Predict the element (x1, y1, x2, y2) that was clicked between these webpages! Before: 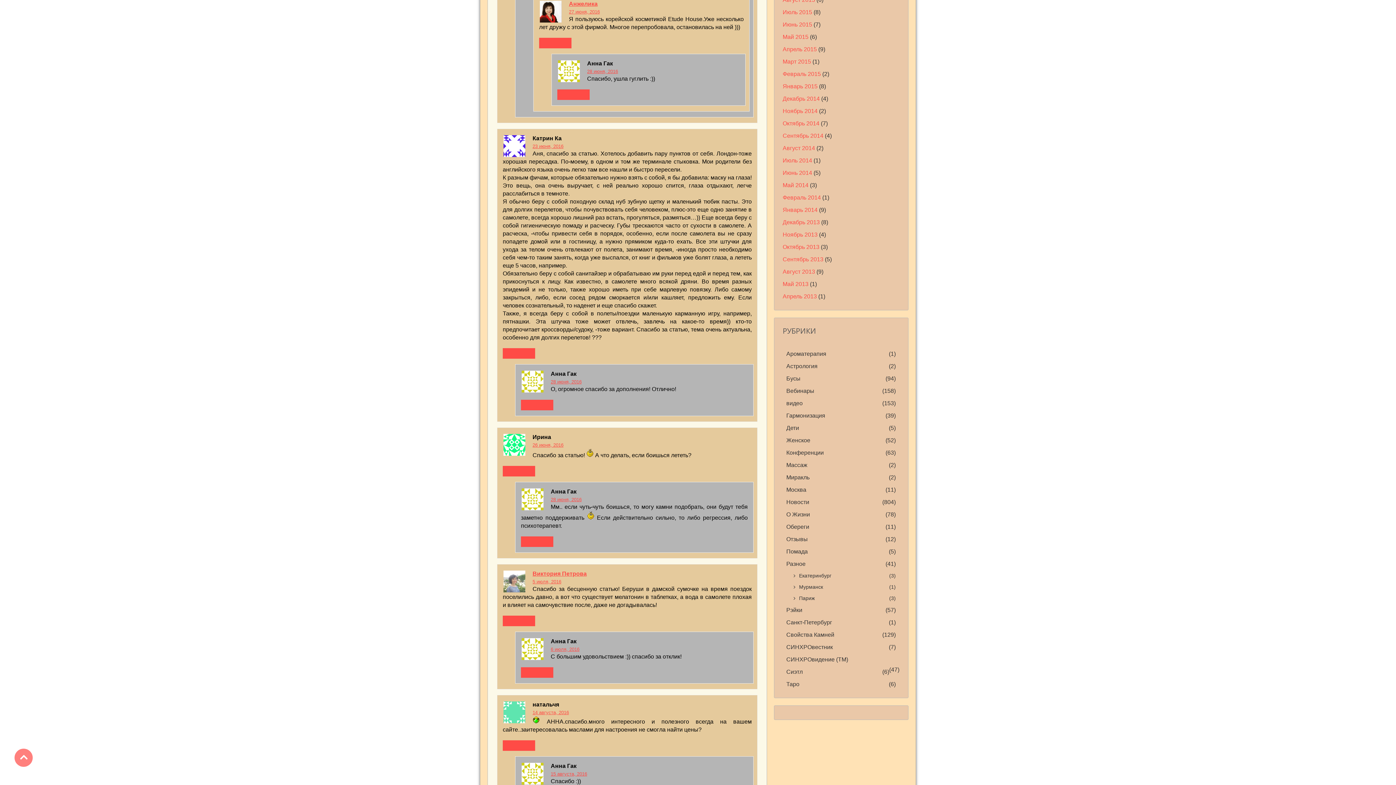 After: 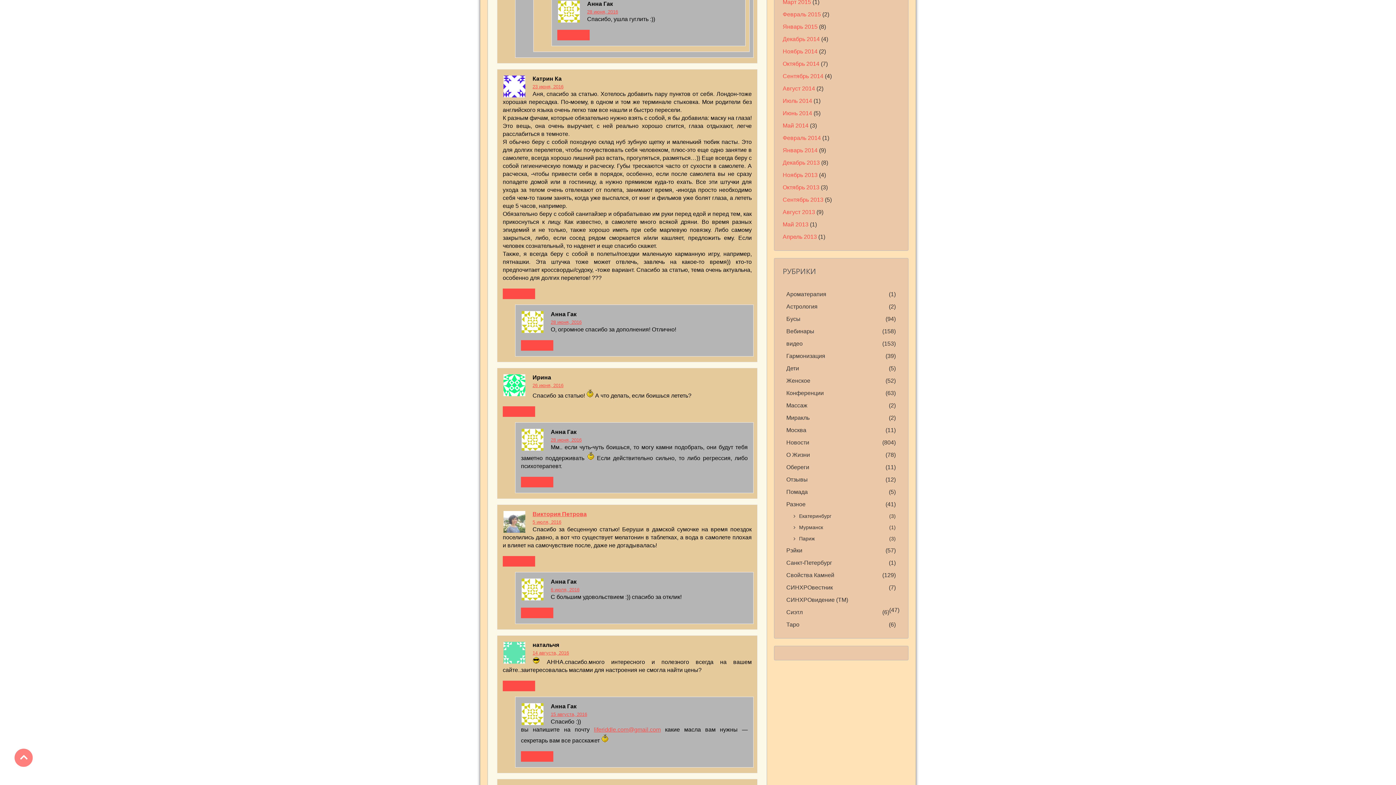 Action: bbox: (587, 68, 618, 74) label: 28 июня, 2016